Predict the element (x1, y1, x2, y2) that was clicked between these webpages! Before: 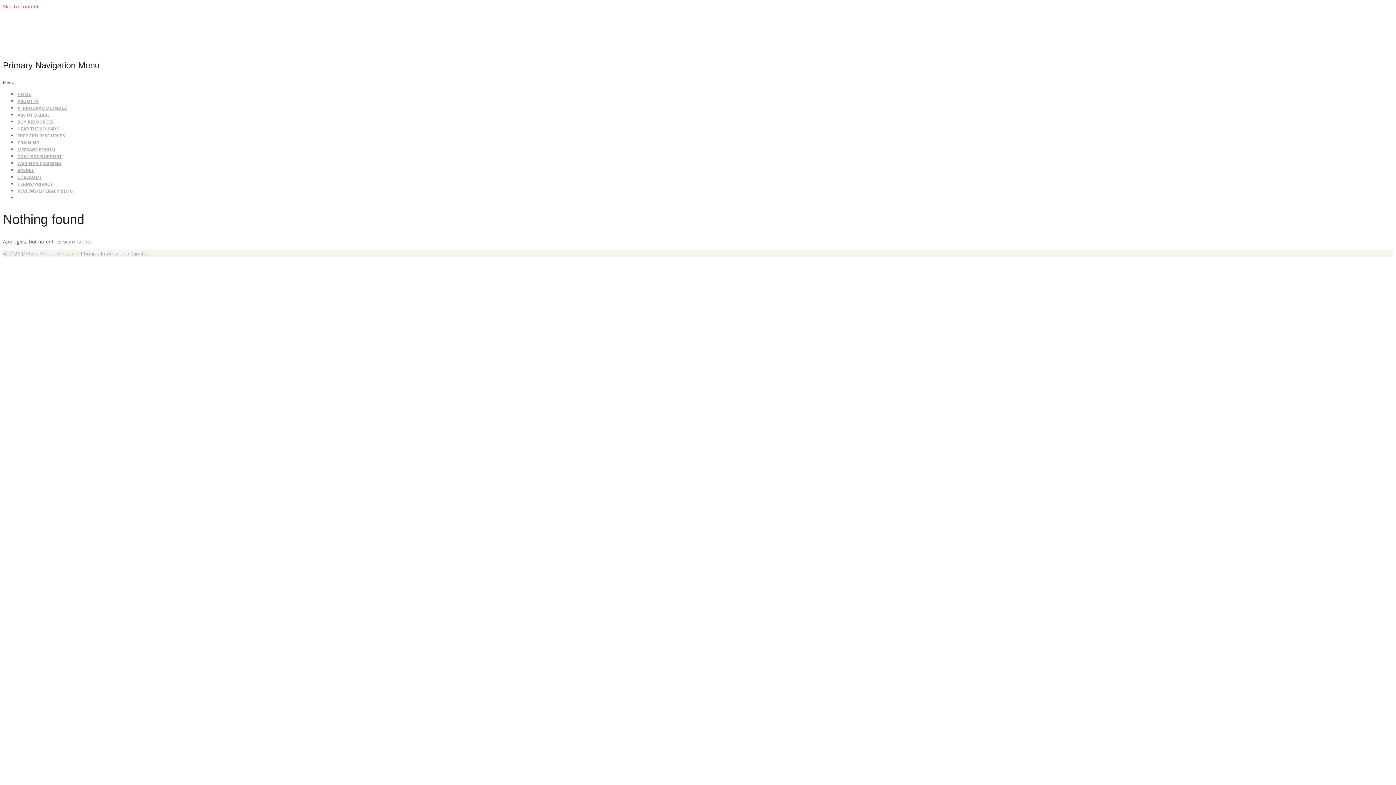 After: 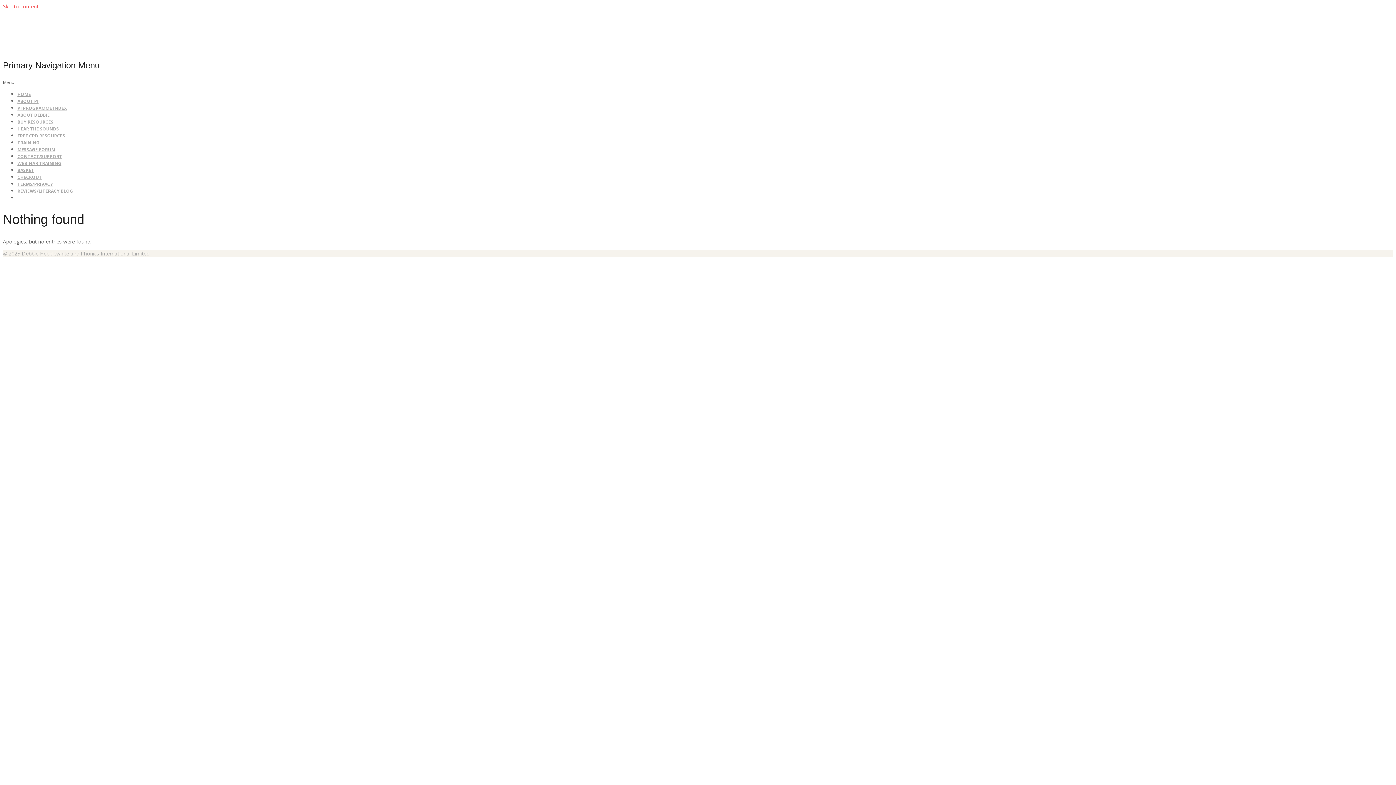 Action: bbox: (2, 2, 38, 9) label: Skip to content